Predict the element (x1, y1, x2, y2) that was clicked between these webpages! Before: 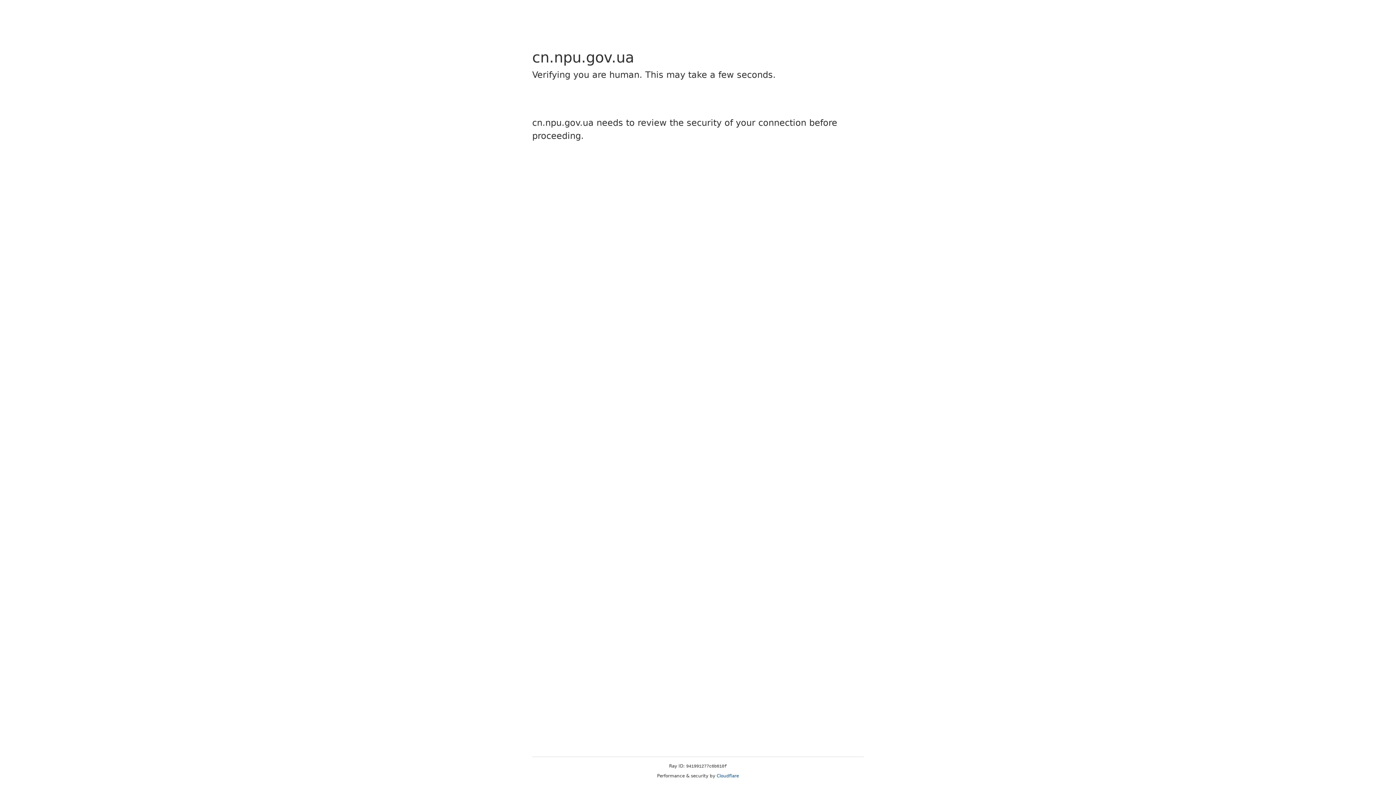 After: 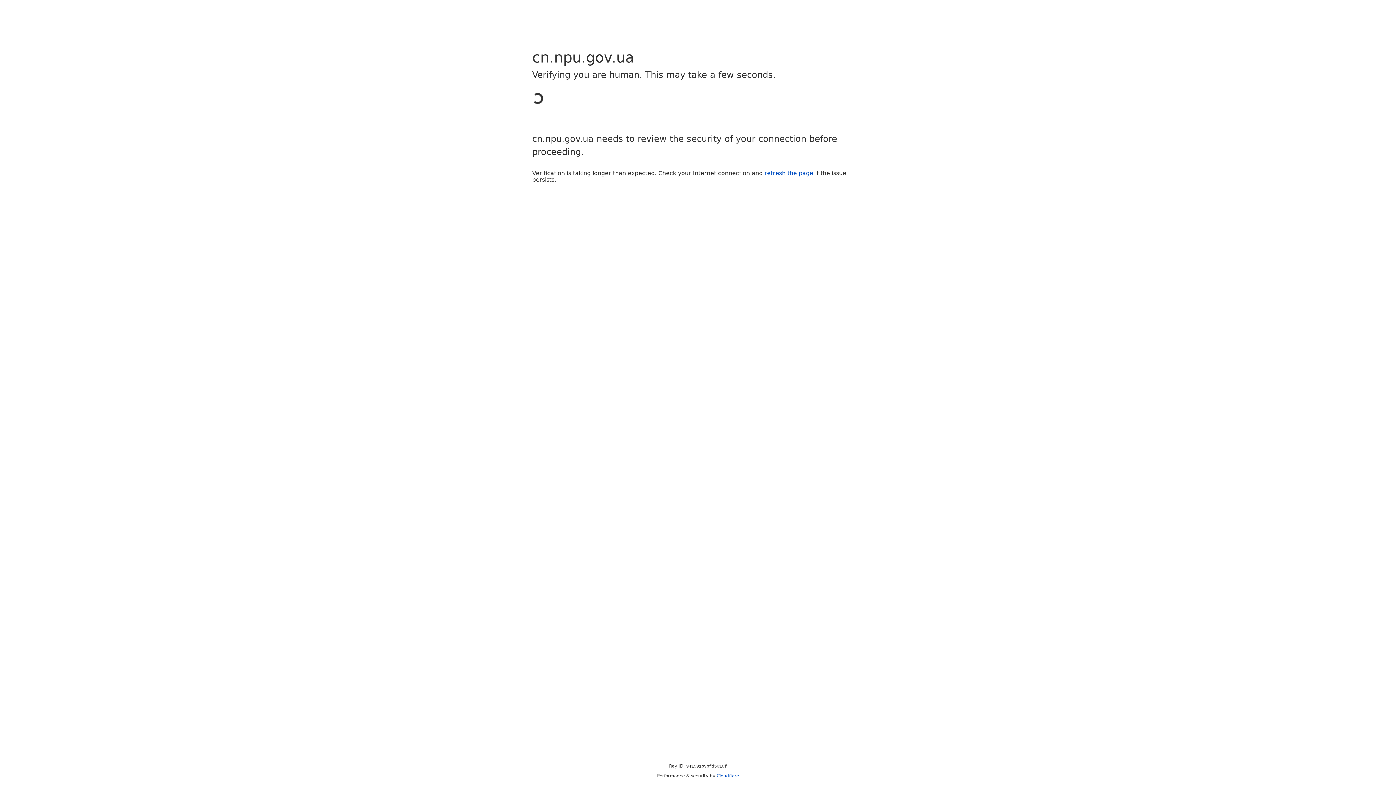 Action: label: Cloudflare bbox: (716, 773, 739, 778)